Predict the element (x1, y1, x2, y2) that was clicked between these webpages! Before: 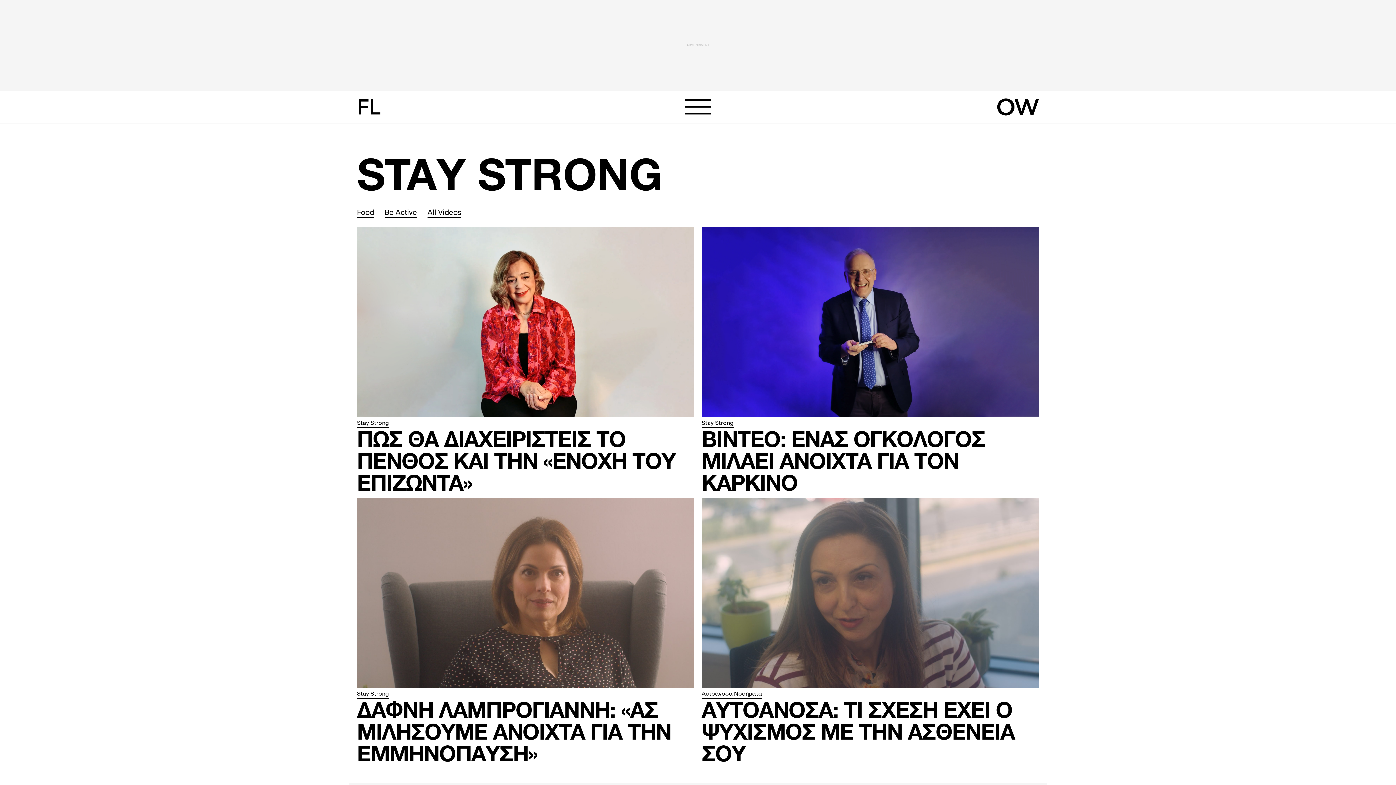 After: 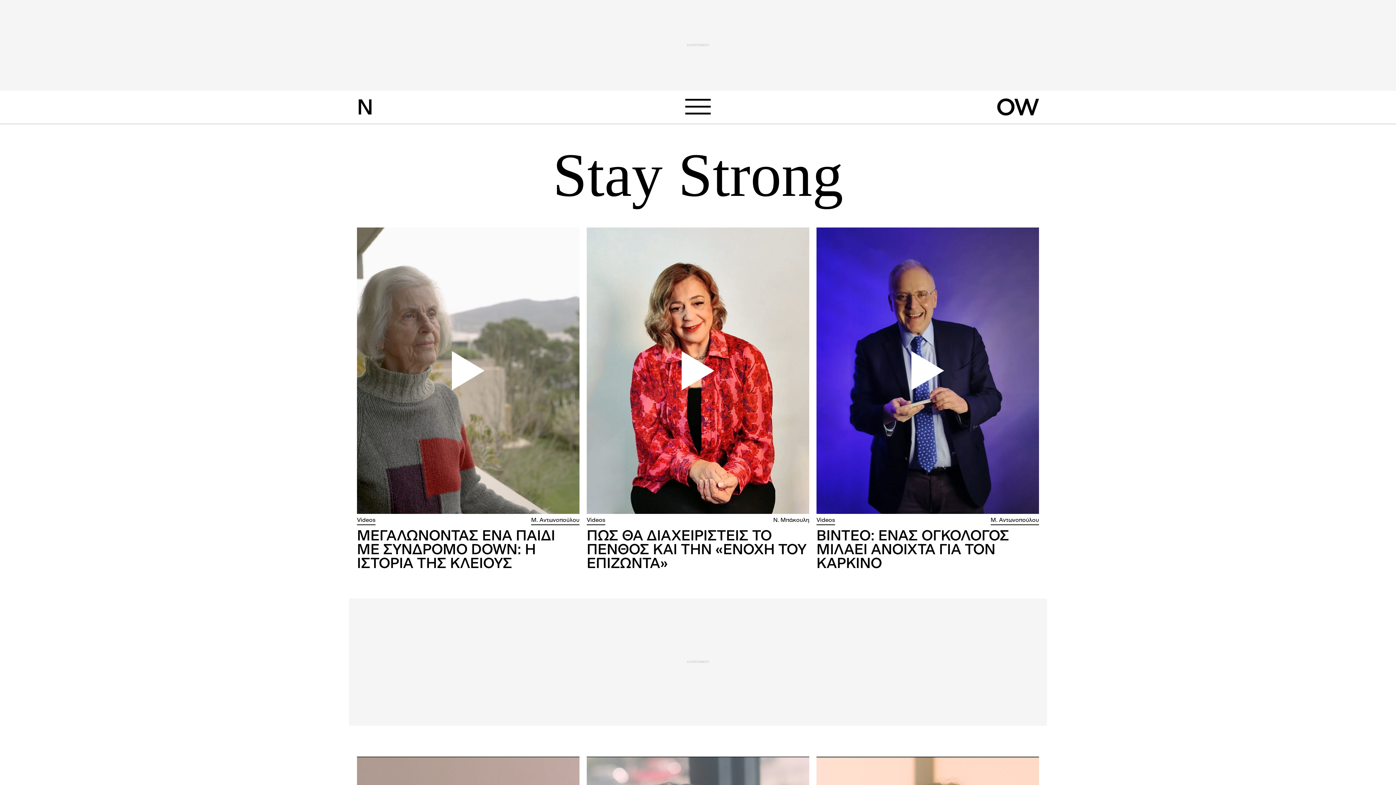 Action: label: Stay Strong bbox: (357, 691, 389, 699)